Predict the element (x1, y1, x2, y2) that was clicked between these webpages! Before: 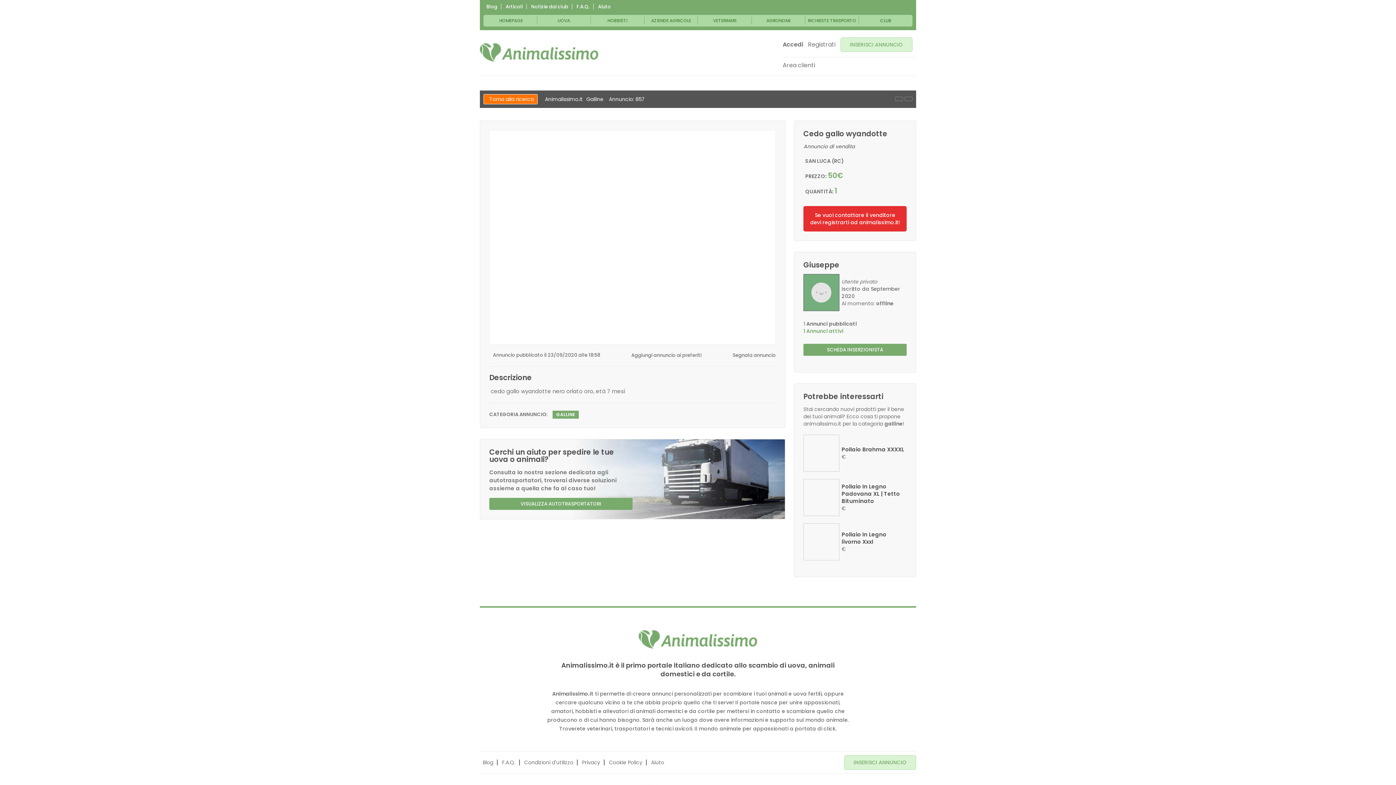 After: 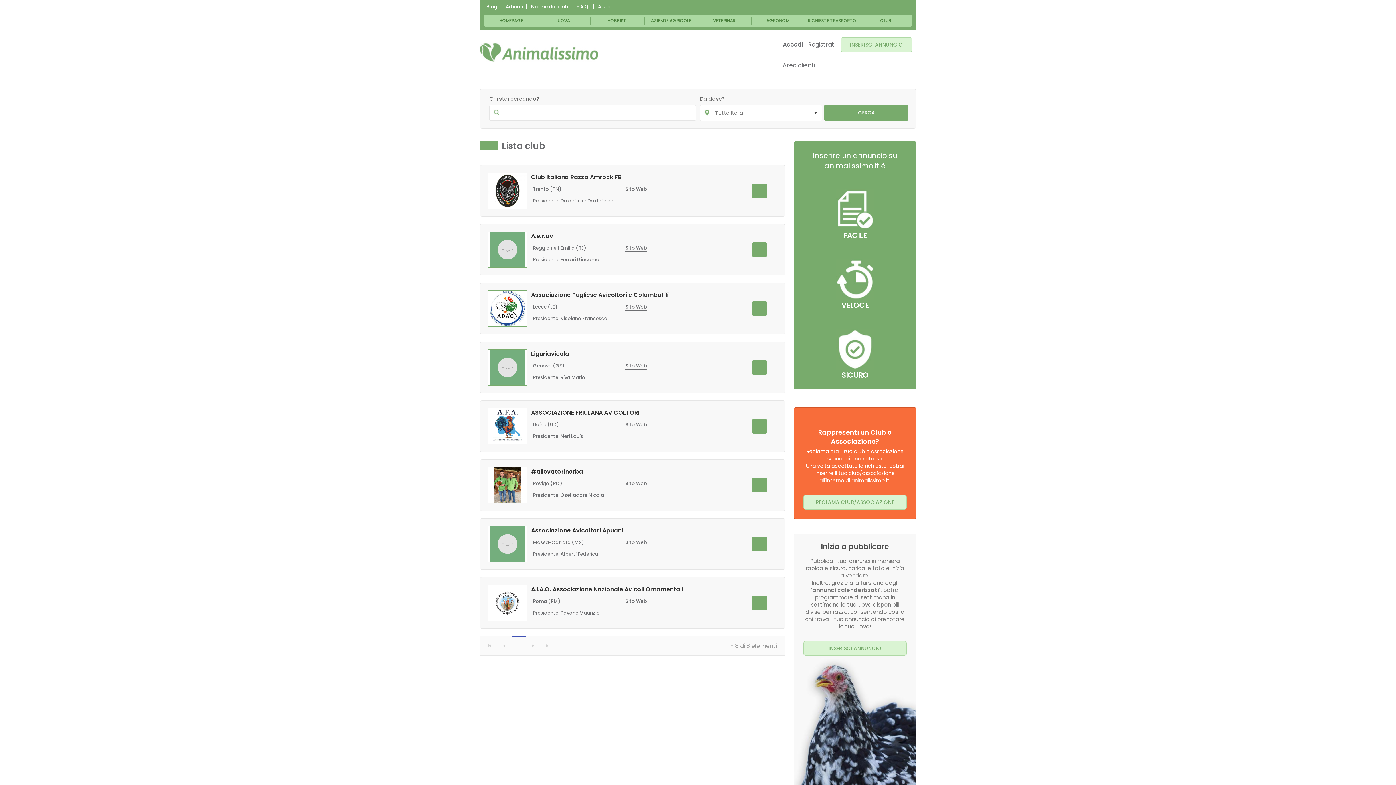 Action: bbox: (859, 16, 912, 24) label: CLUB